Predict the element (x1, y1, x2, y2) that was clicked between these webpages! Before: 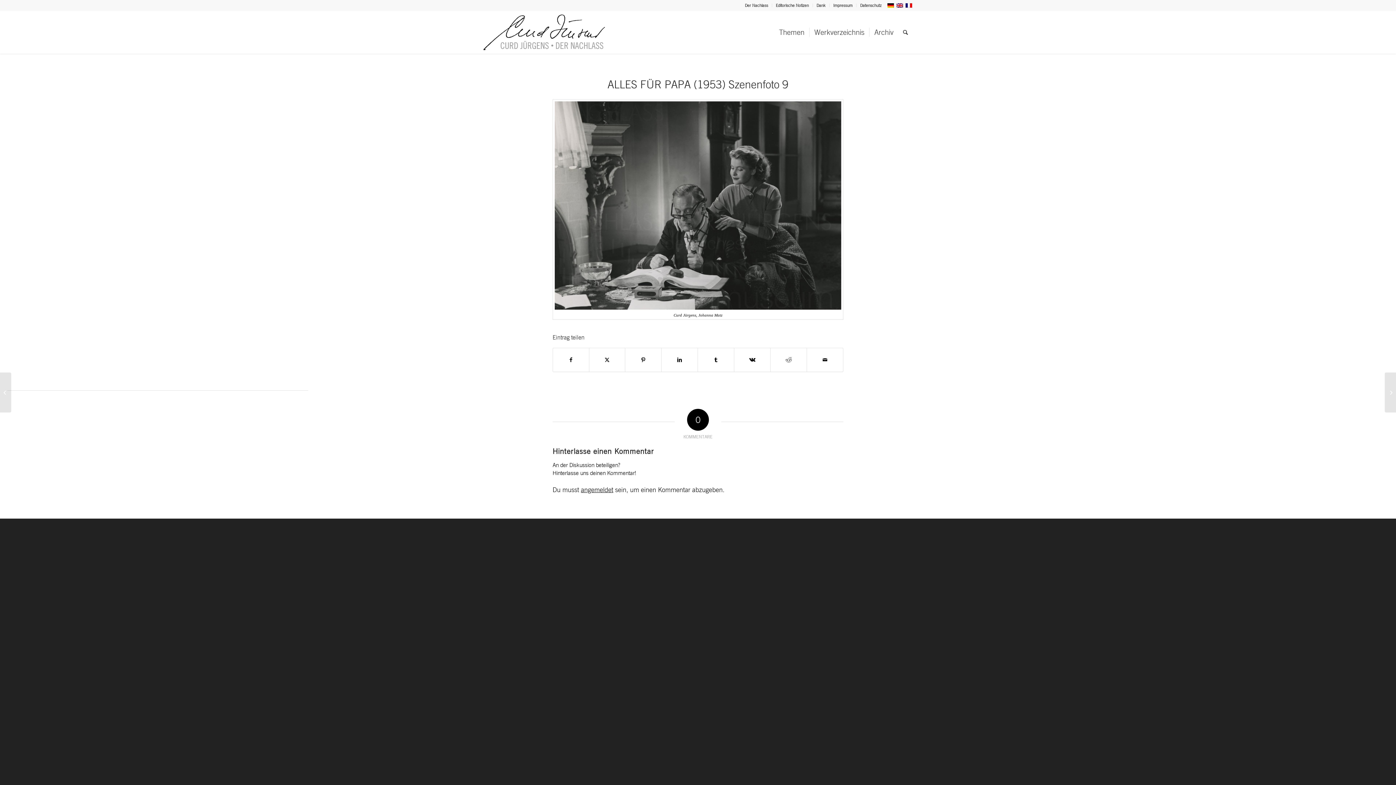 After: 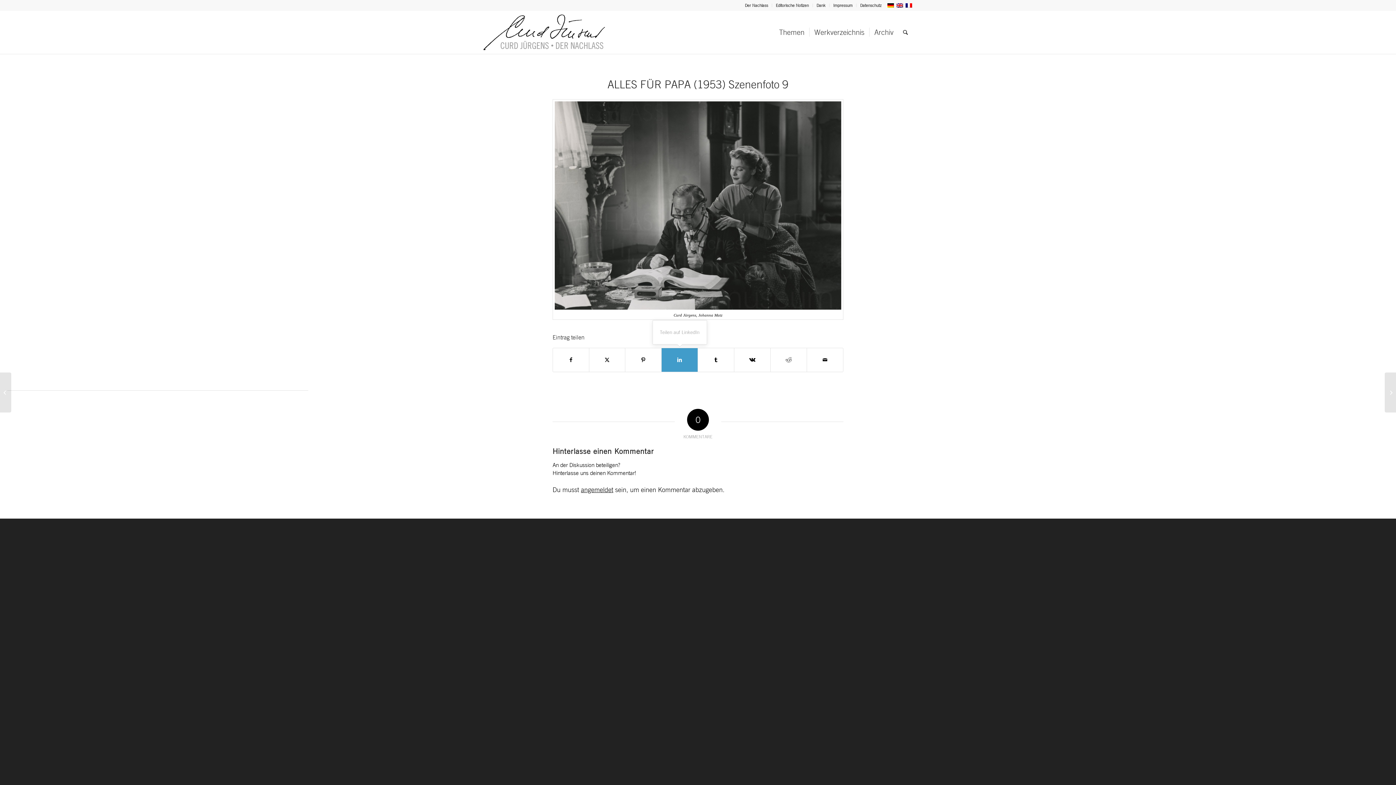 Action: label: Teilen auf LinkedIn bbox: (661, 348, 697, 371)